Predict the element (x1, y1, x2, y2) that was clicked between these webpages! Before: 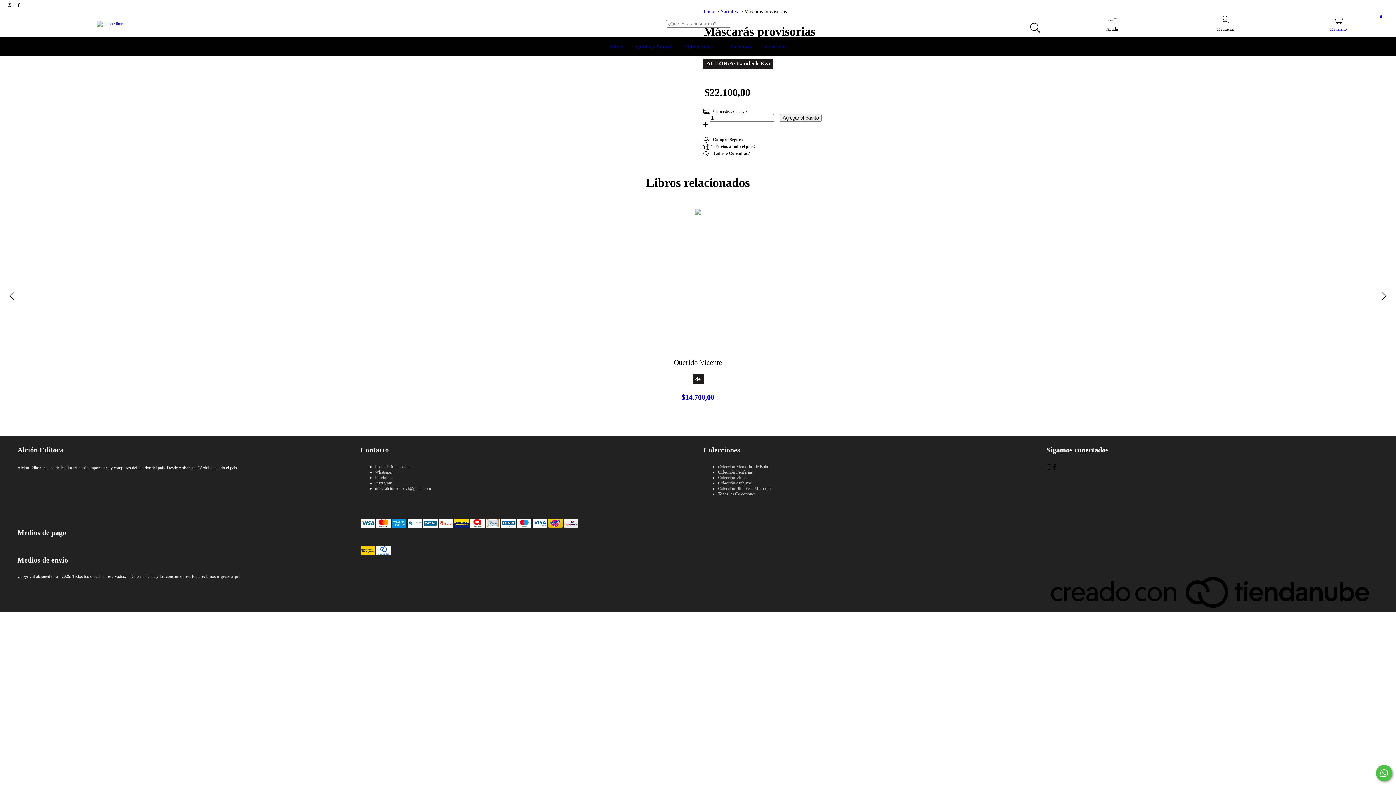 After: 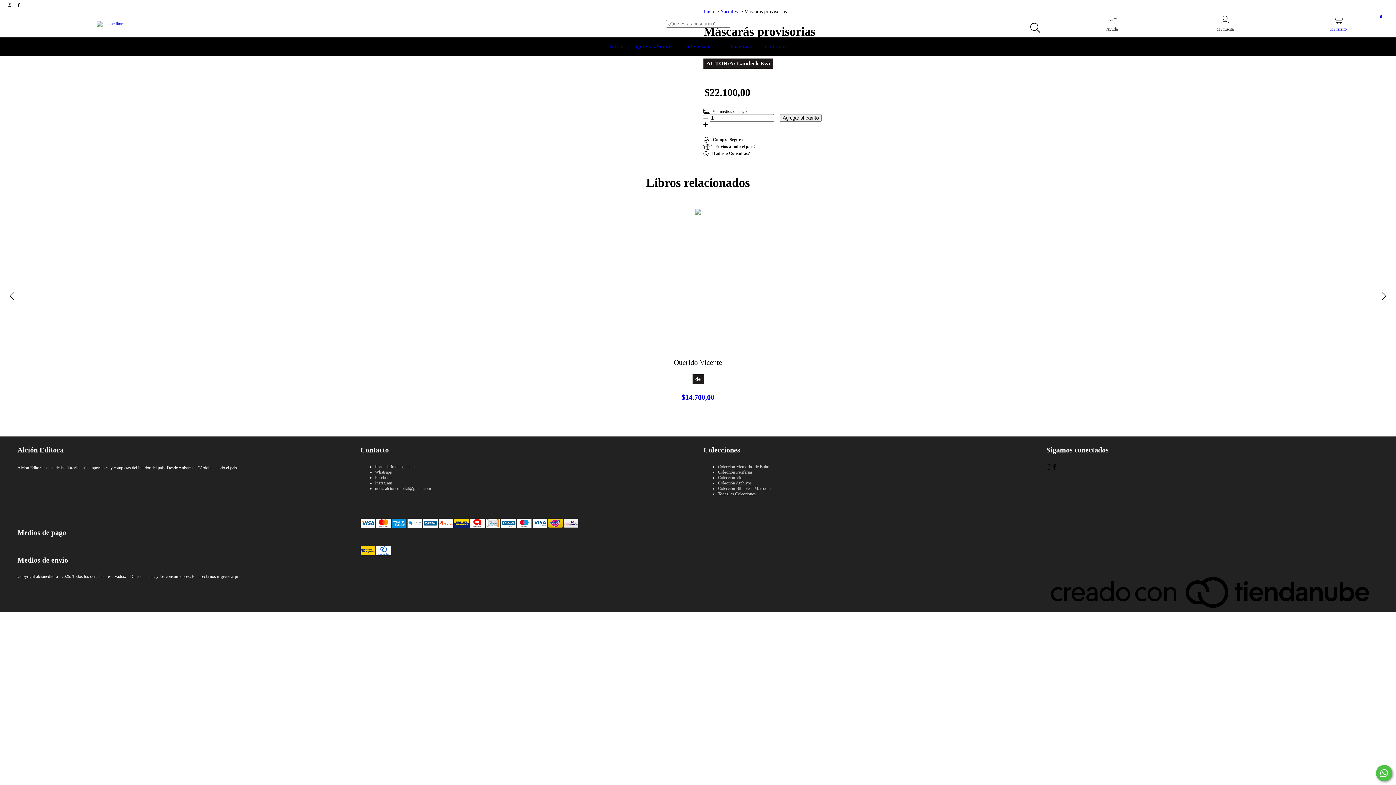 Action: label: Mi carrito
0 bbox: (1282, 19, 1394, 32)